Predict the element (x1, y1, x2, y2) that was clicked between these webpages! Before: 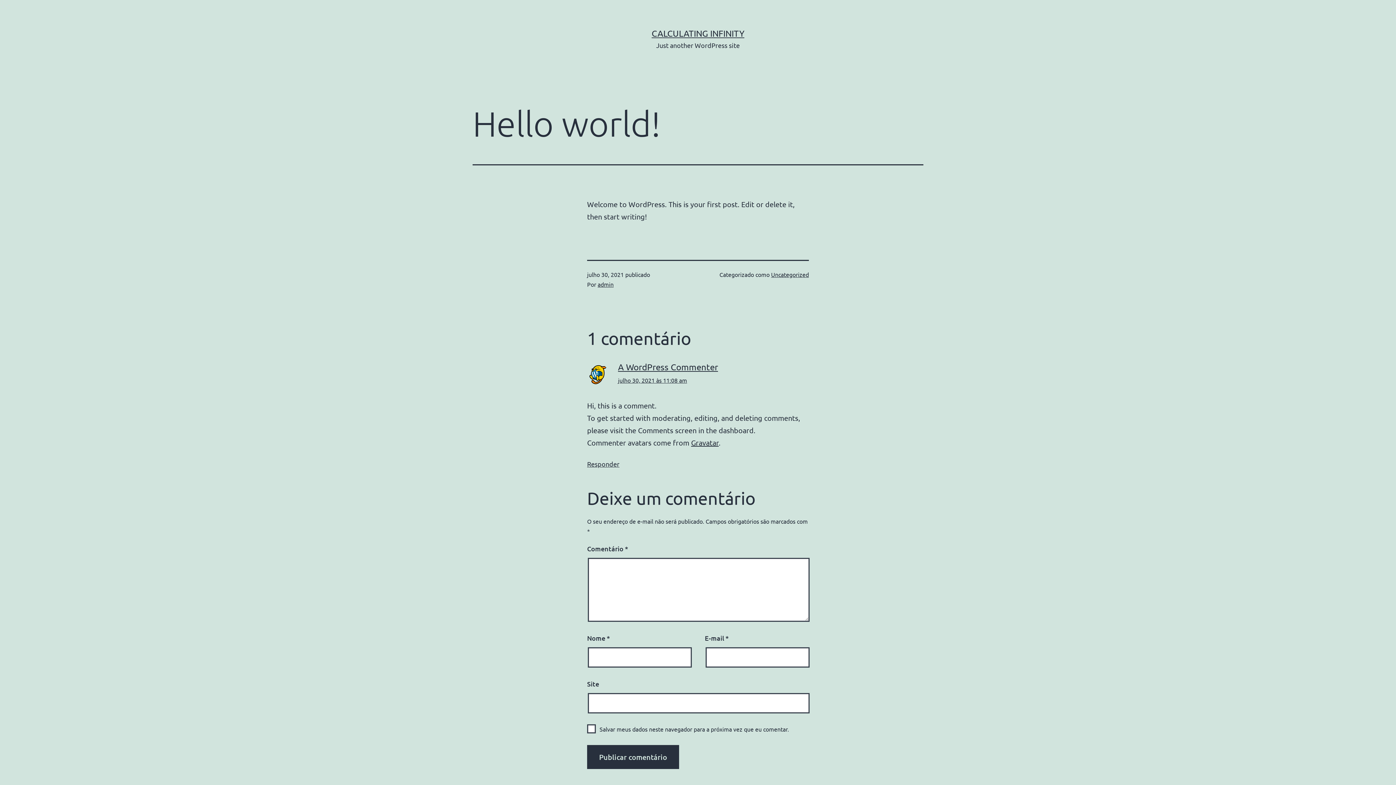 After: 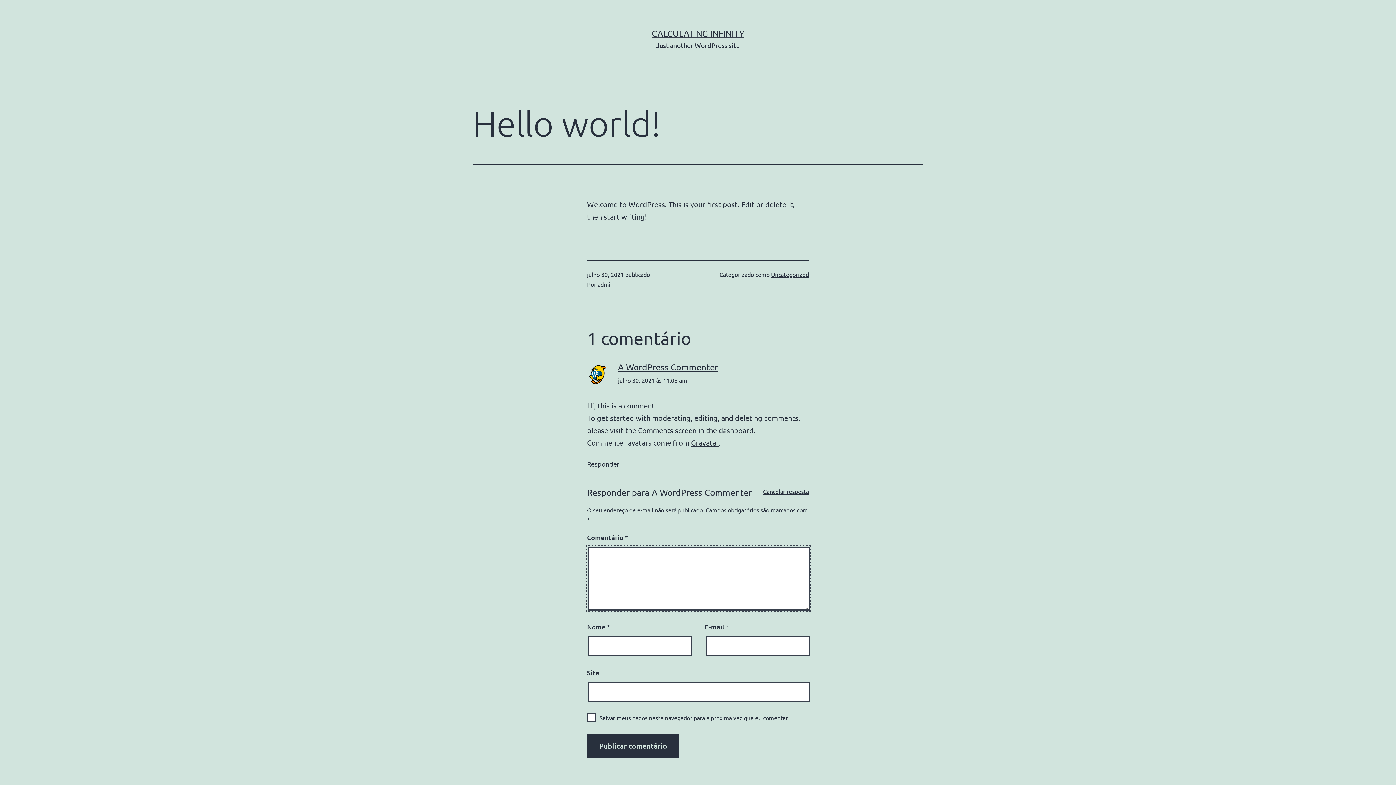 Action: label: Responder para A WordPress Commenter bbox: (587, 460, 619, 468)